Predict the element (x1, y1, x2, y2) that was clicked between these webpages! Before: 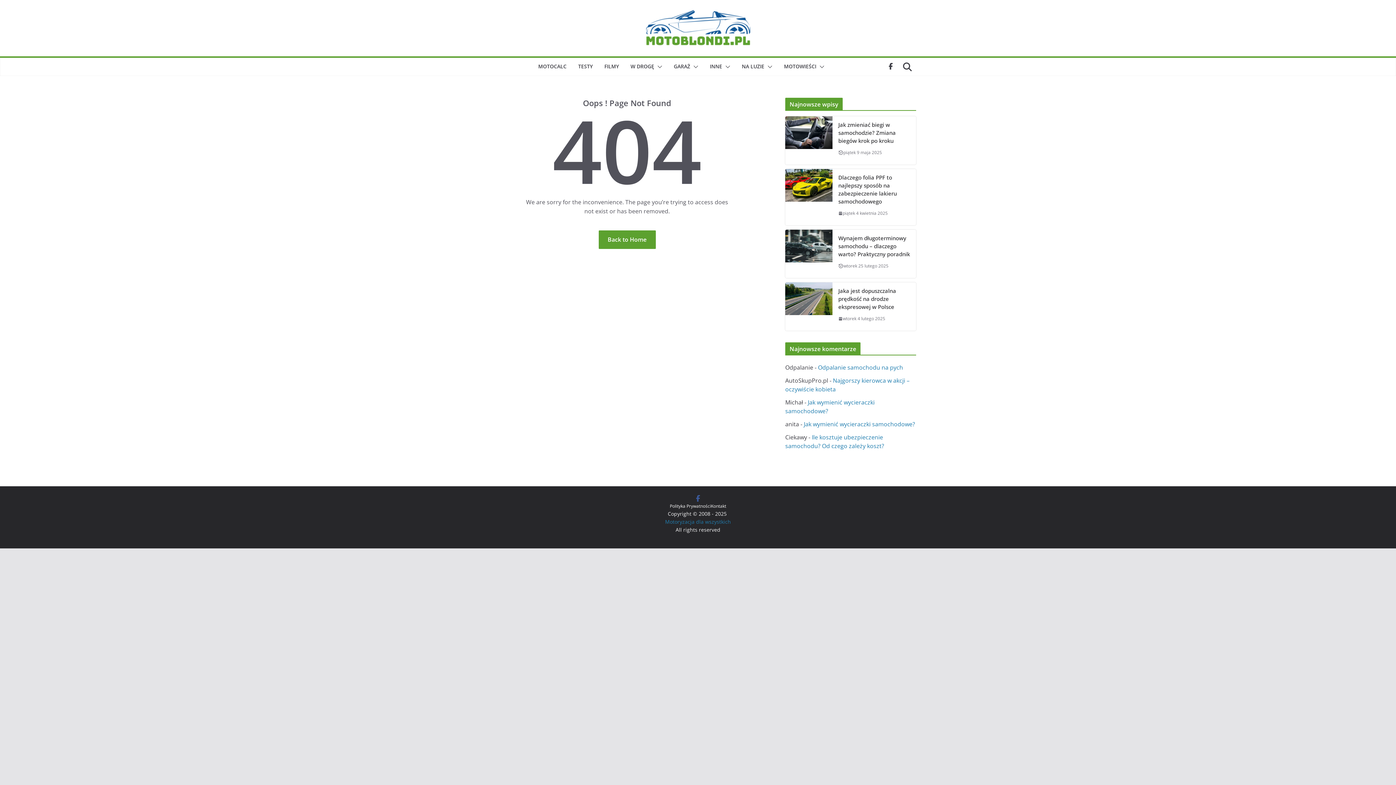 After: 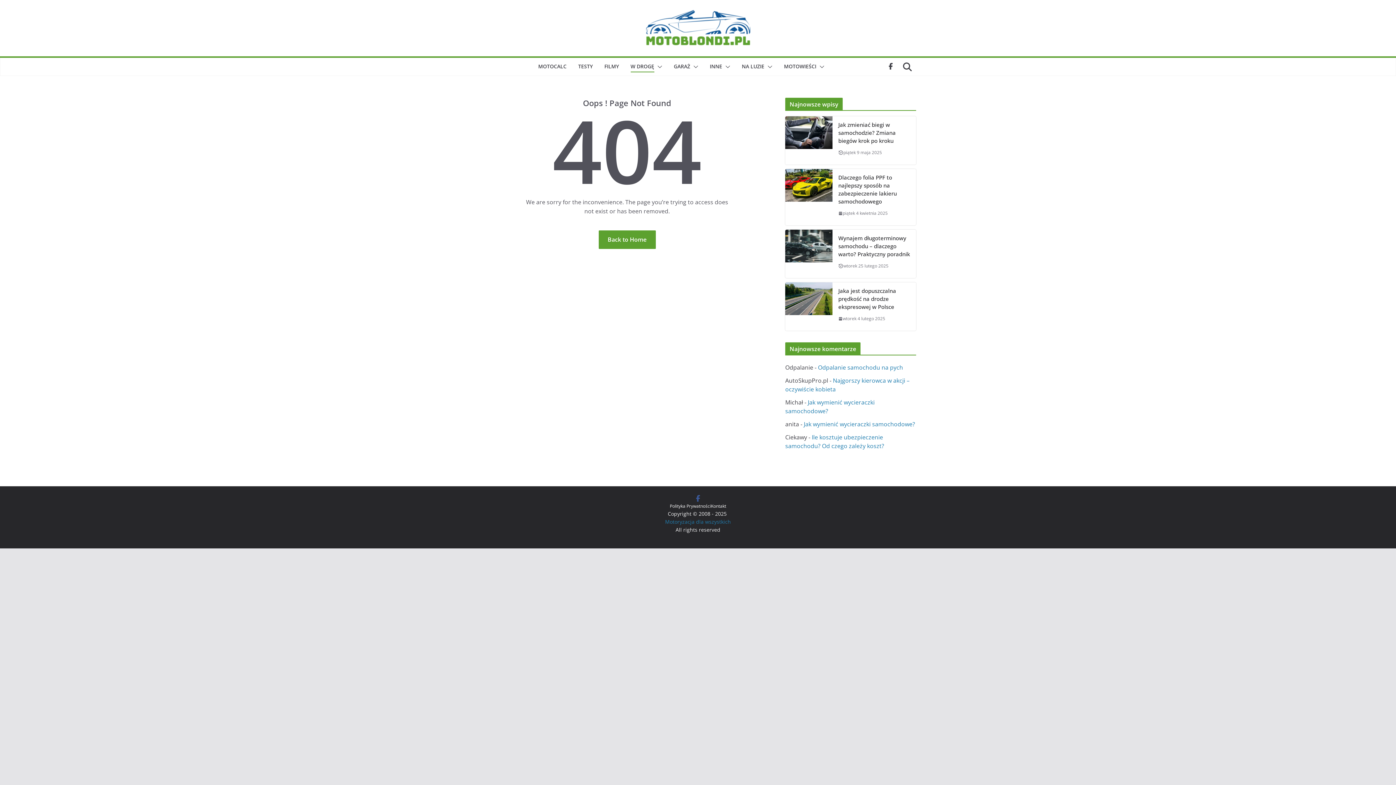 Action: bbox: (654, 61, 662, 72)